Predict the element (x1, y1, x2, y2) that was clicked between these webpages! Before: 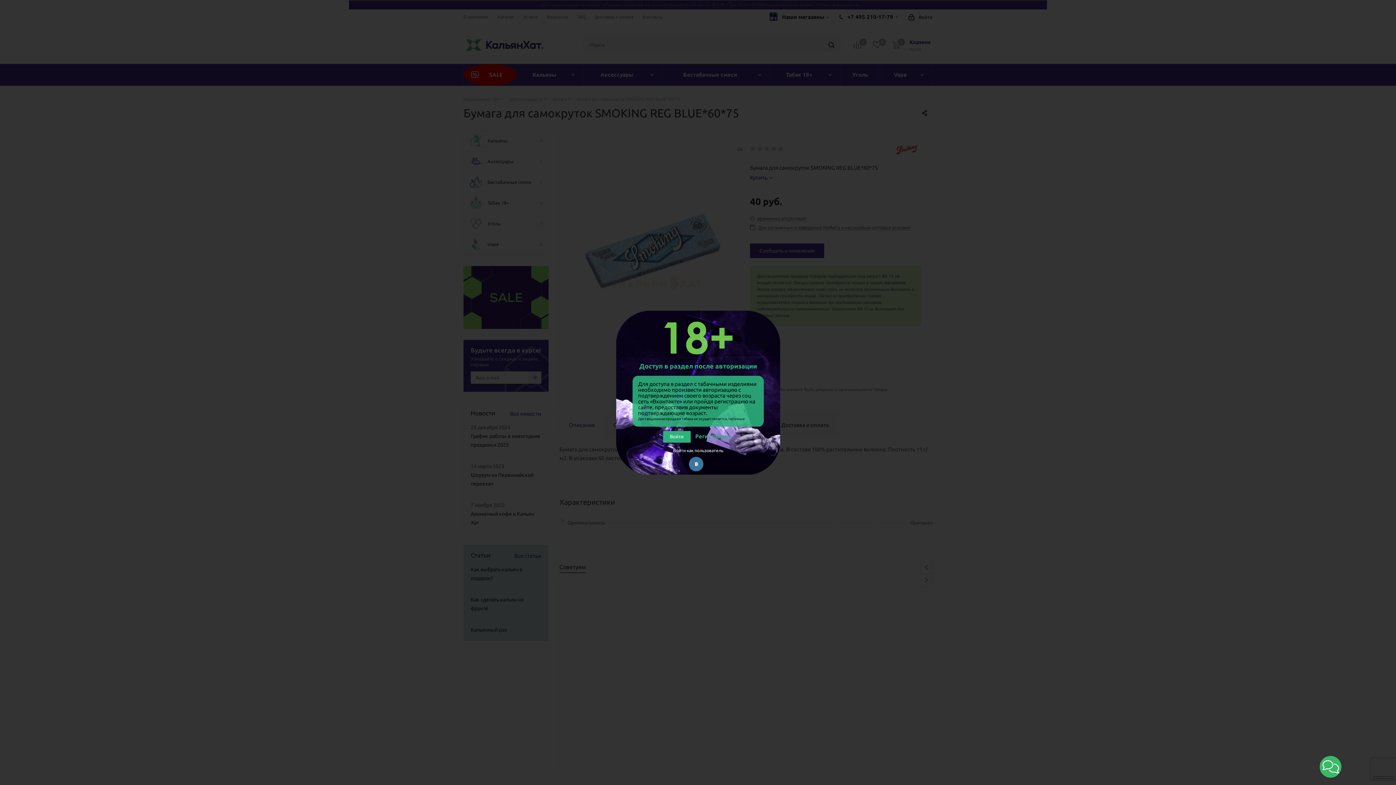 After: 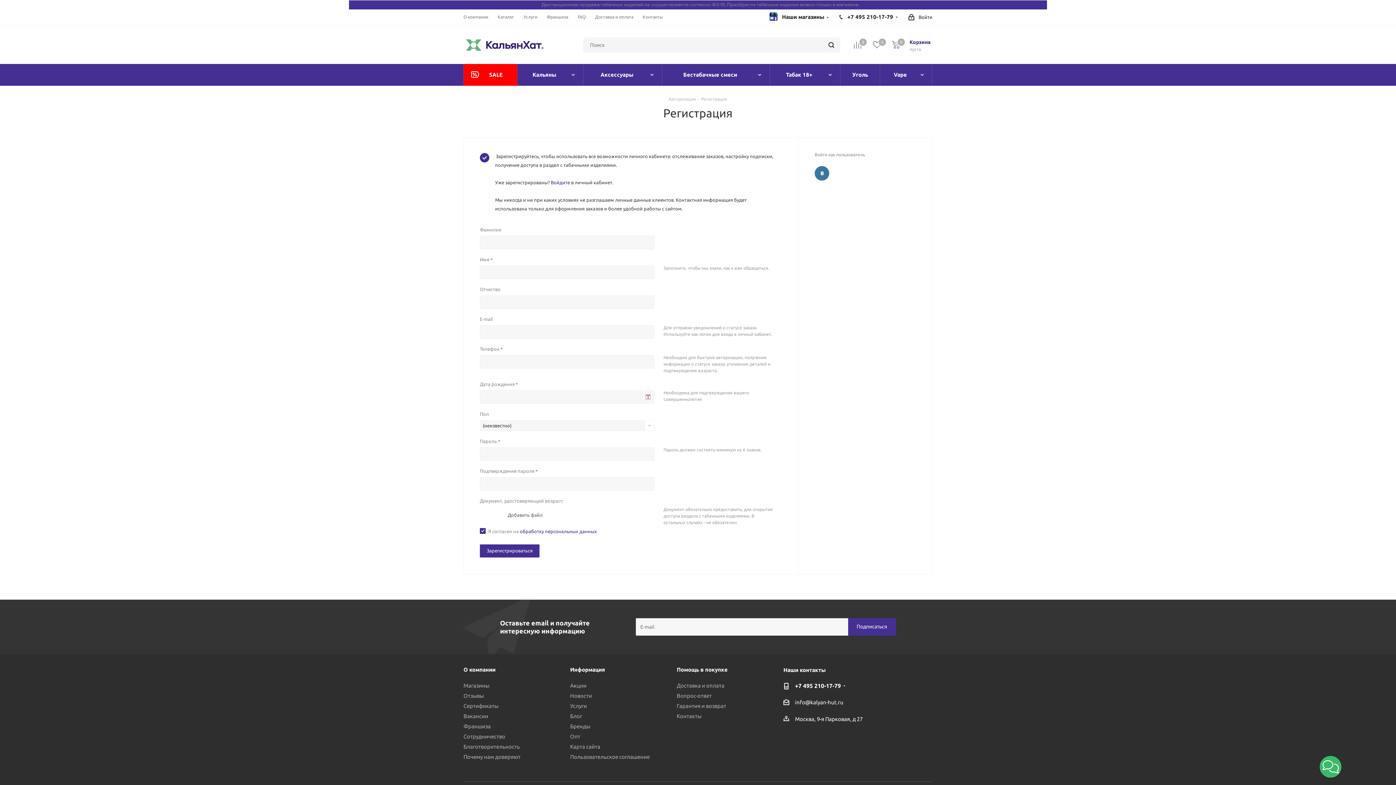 Action: label: Регистрация bbox: (691, 428, 733, 444)